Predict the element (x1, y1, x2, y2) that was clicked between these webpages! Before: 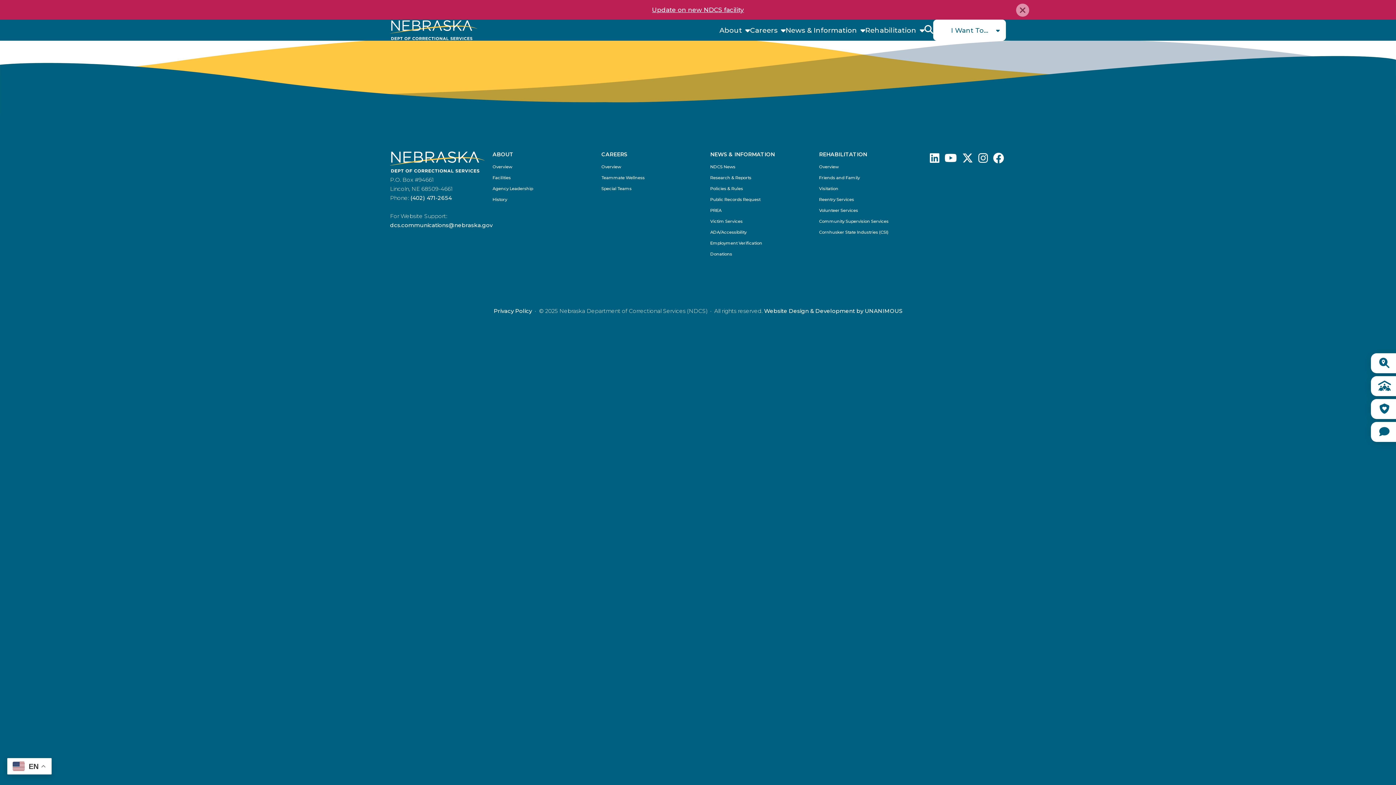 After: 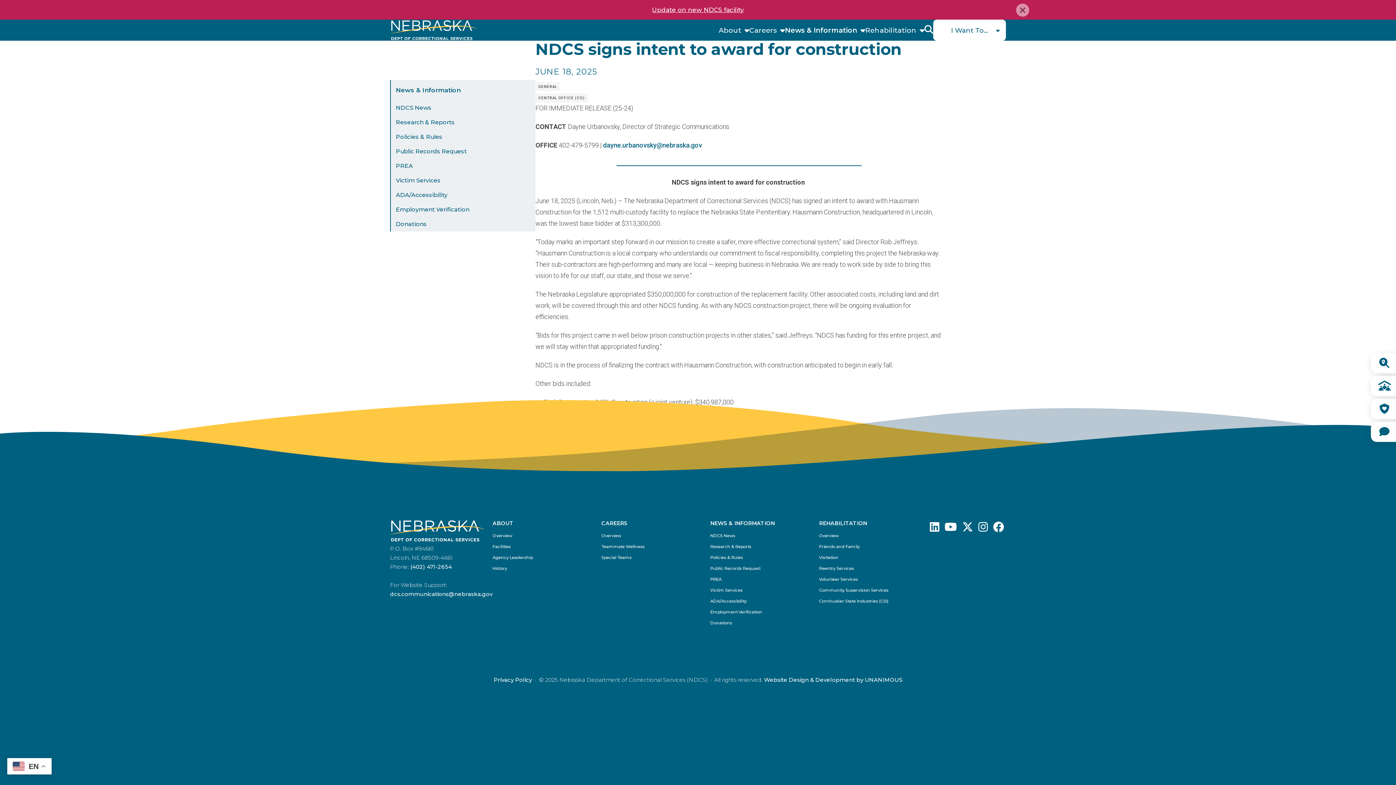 Action: bbox: (652, 6, 744, 13) label: Update on new NDCS facility